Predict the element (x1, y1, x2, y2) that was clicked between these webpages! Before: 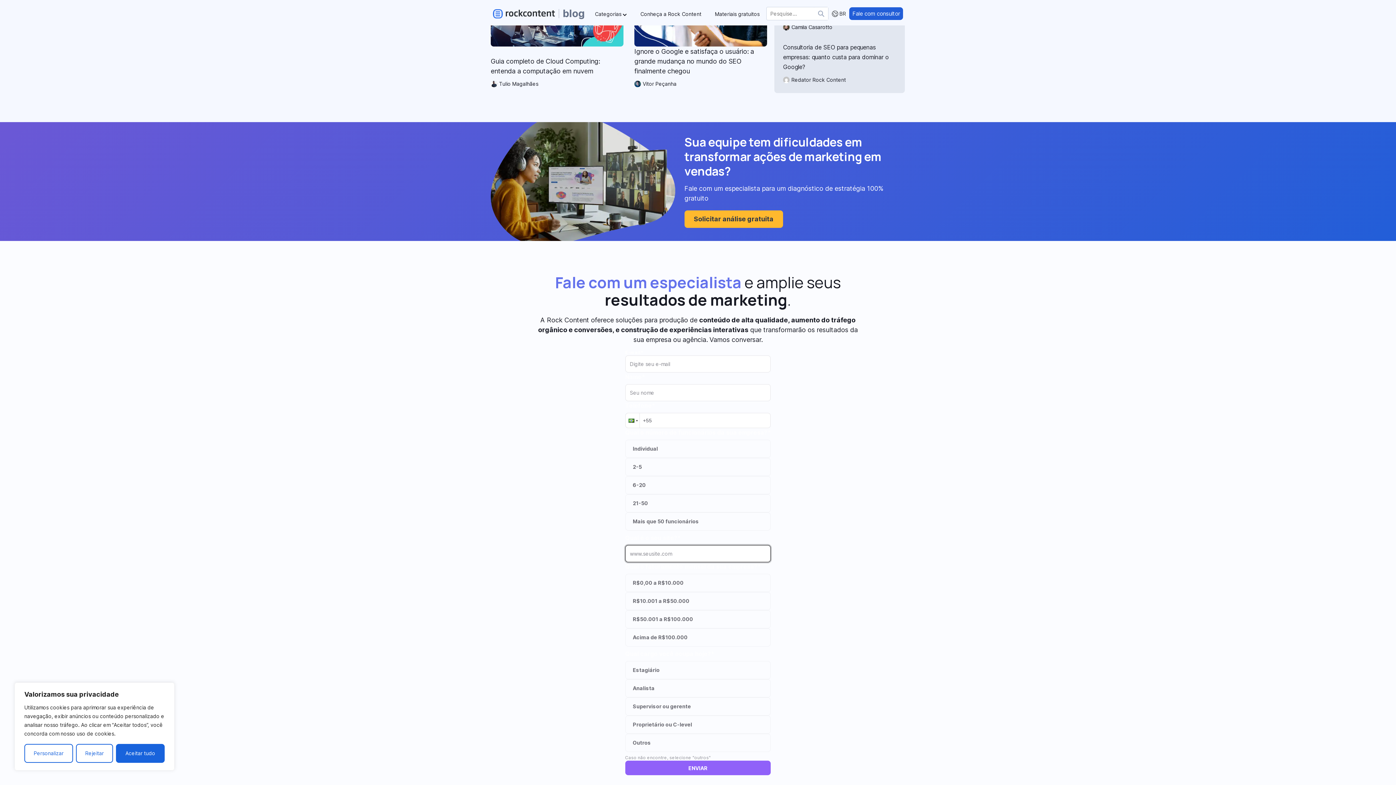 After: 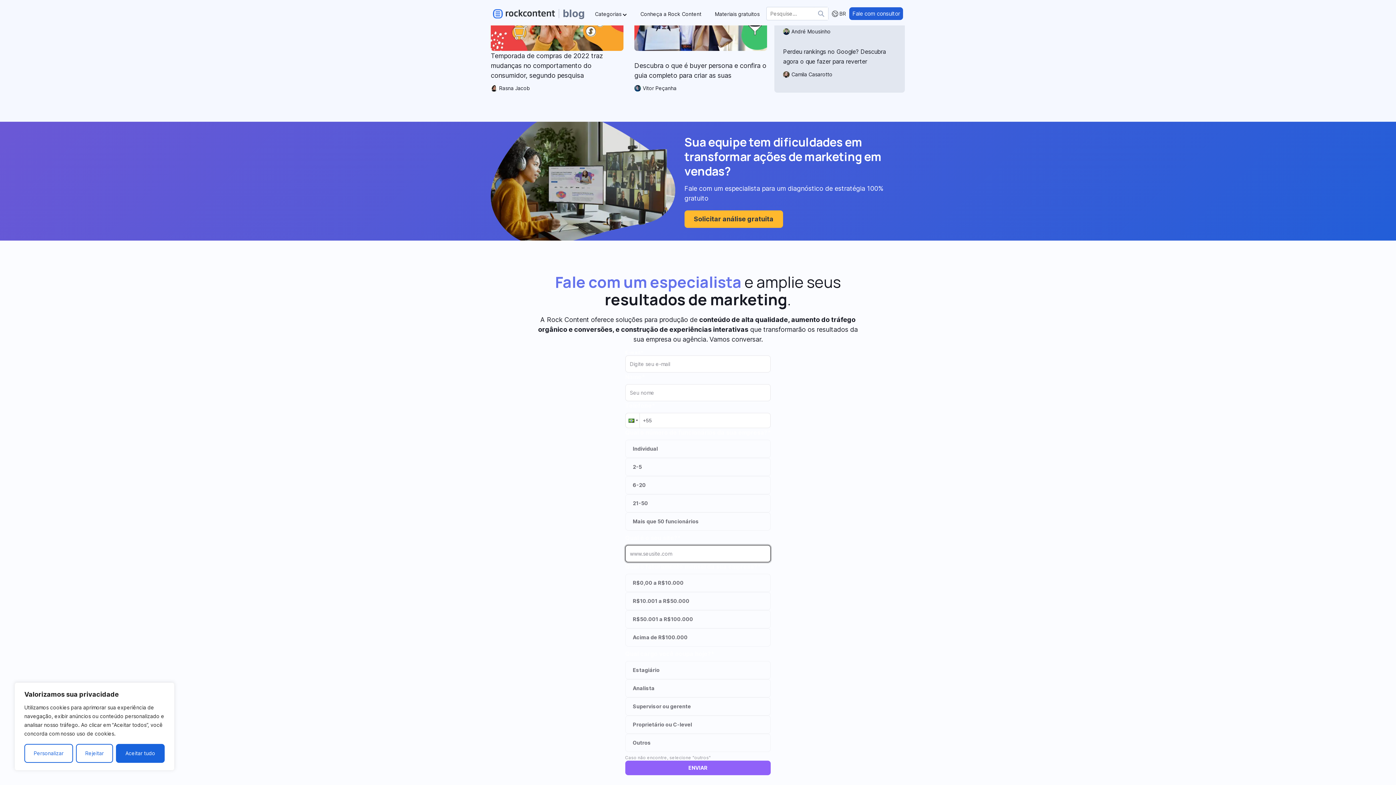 Action: label: Ignore o Google e satisfaça o usuário: a grande mudança no mundo do SEO finalmente chegou bbox: (634, 47, 754, 75)